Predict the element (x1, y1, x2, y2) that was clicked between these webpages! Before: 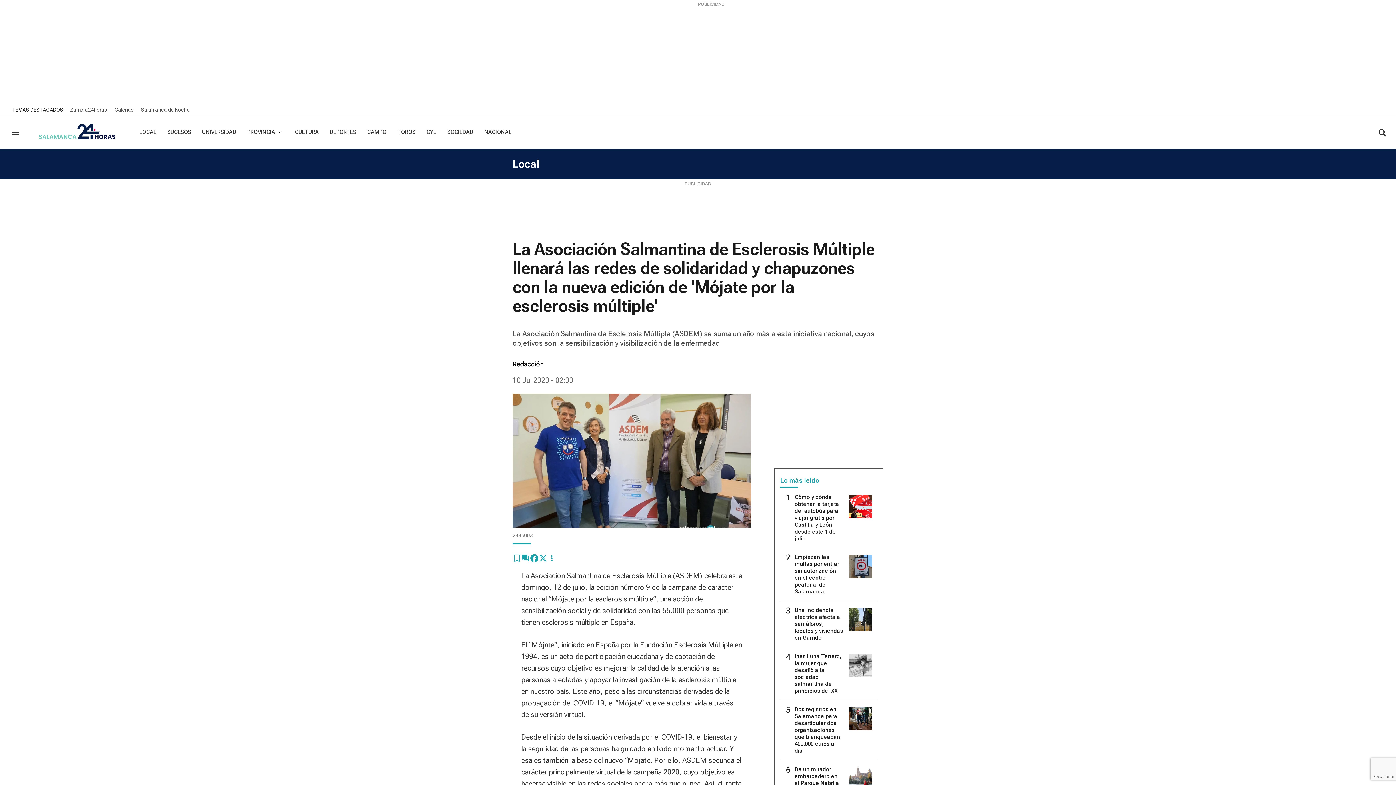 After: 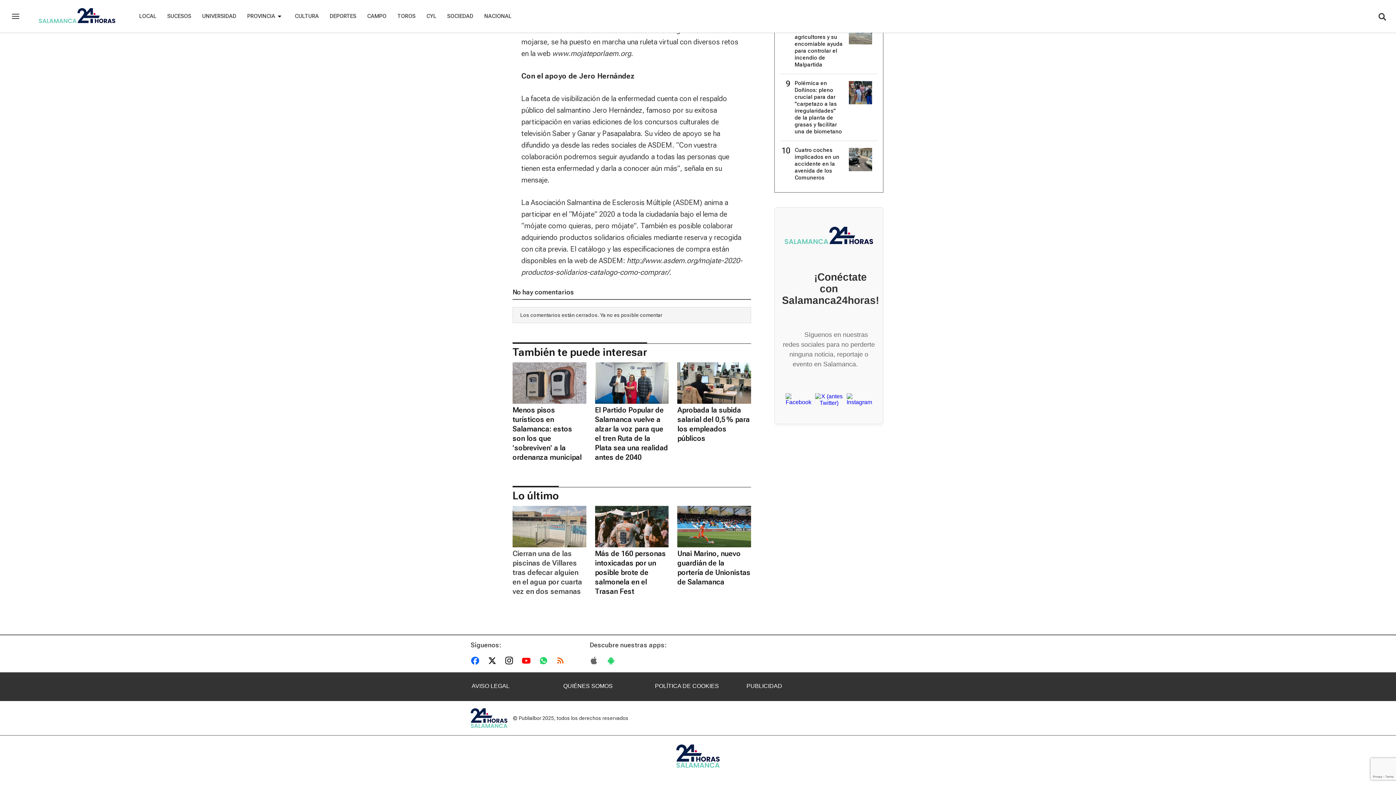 Action: bbox: (521, 554, 530, 562)